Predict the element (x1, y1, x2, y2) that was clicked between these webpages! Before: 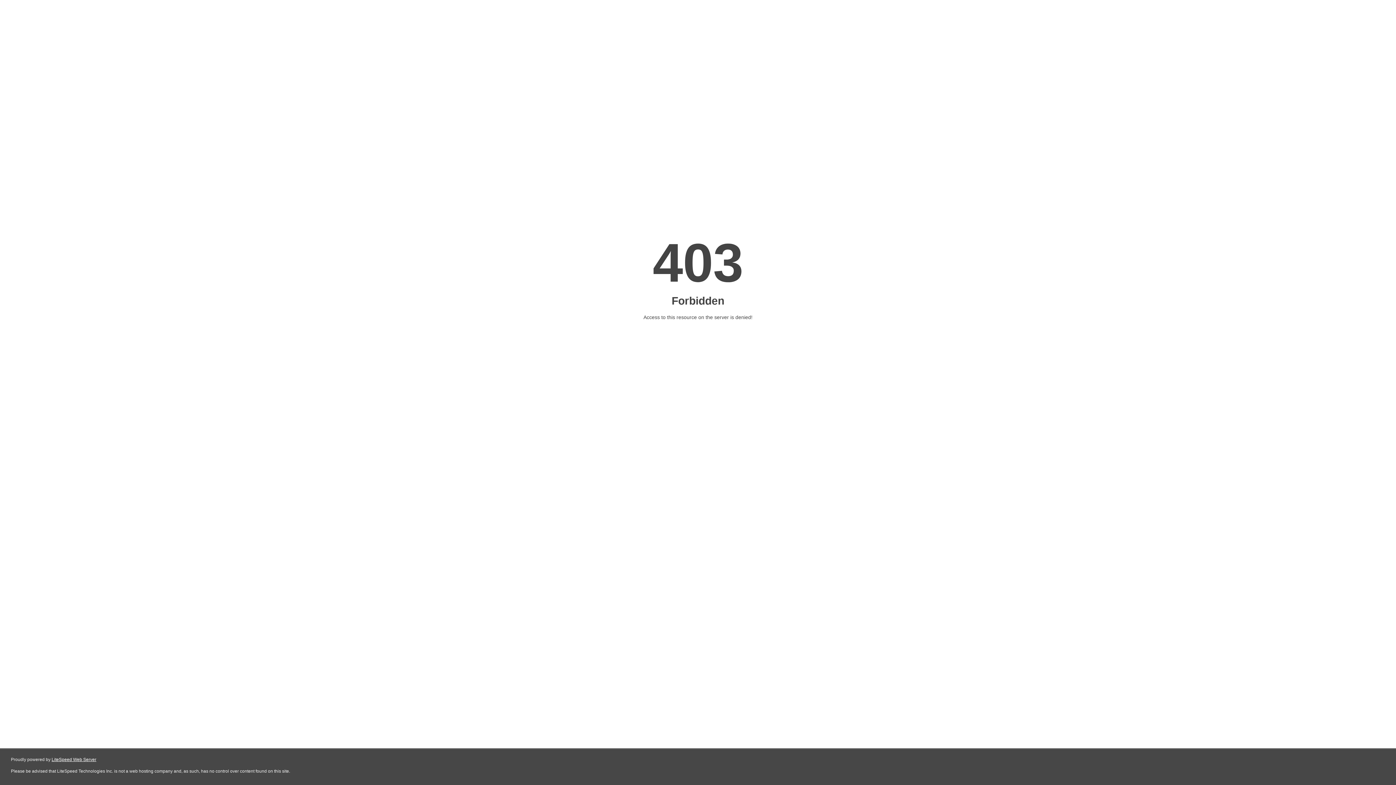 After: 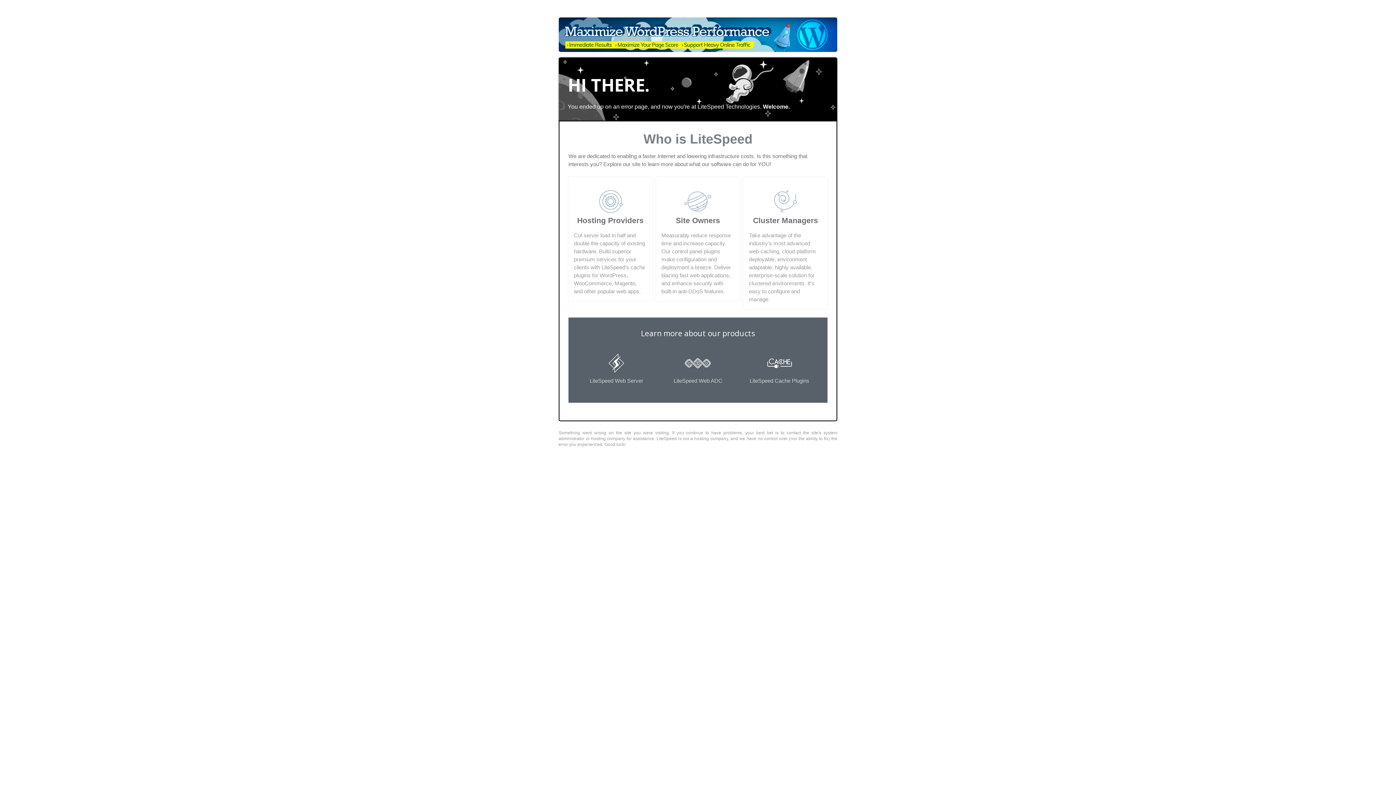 Action: label: LiteSpeed Web Server bbox: (51, 757, 96, 762)